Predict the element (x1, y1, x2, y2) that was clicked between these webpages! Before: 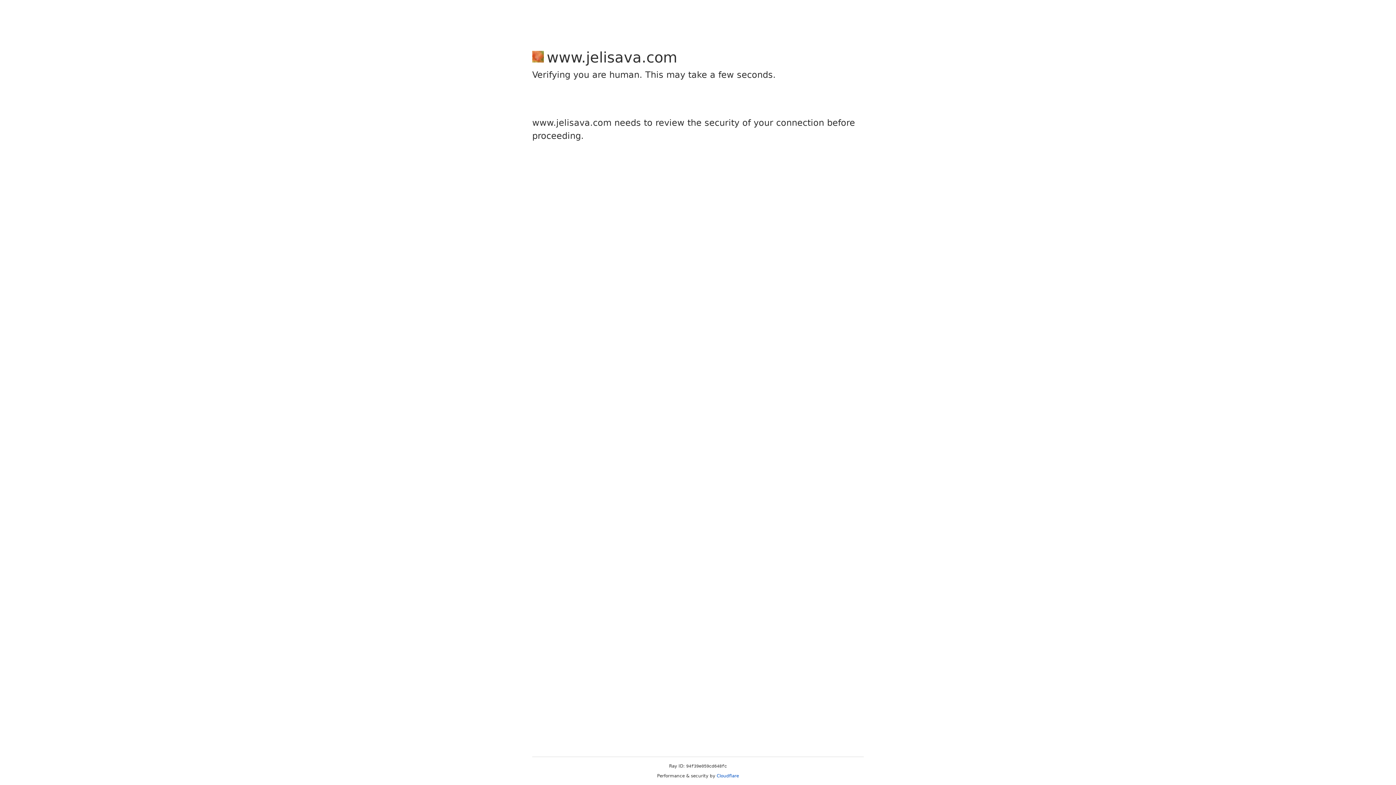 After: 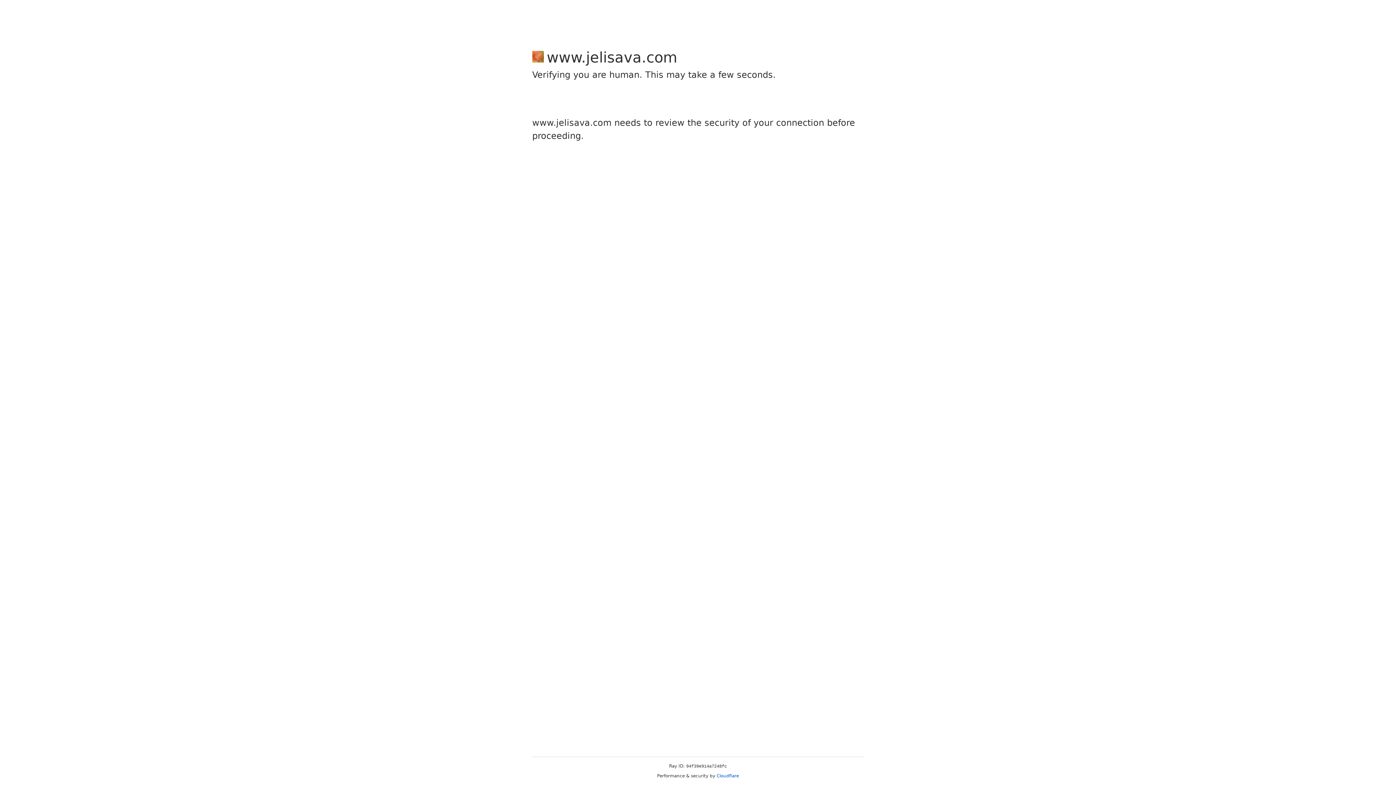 Action: bbox: (716, 773, 739, 778) label: Cloudflare